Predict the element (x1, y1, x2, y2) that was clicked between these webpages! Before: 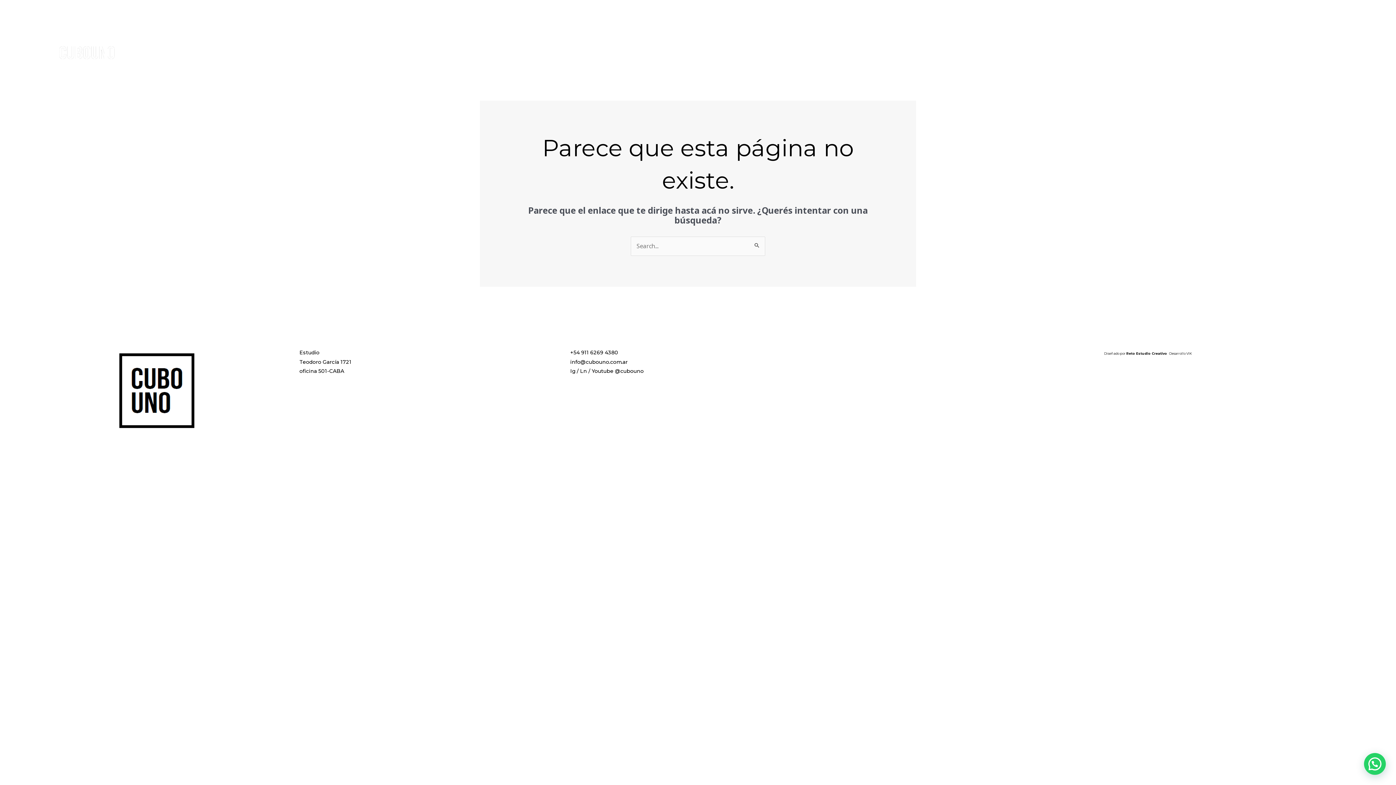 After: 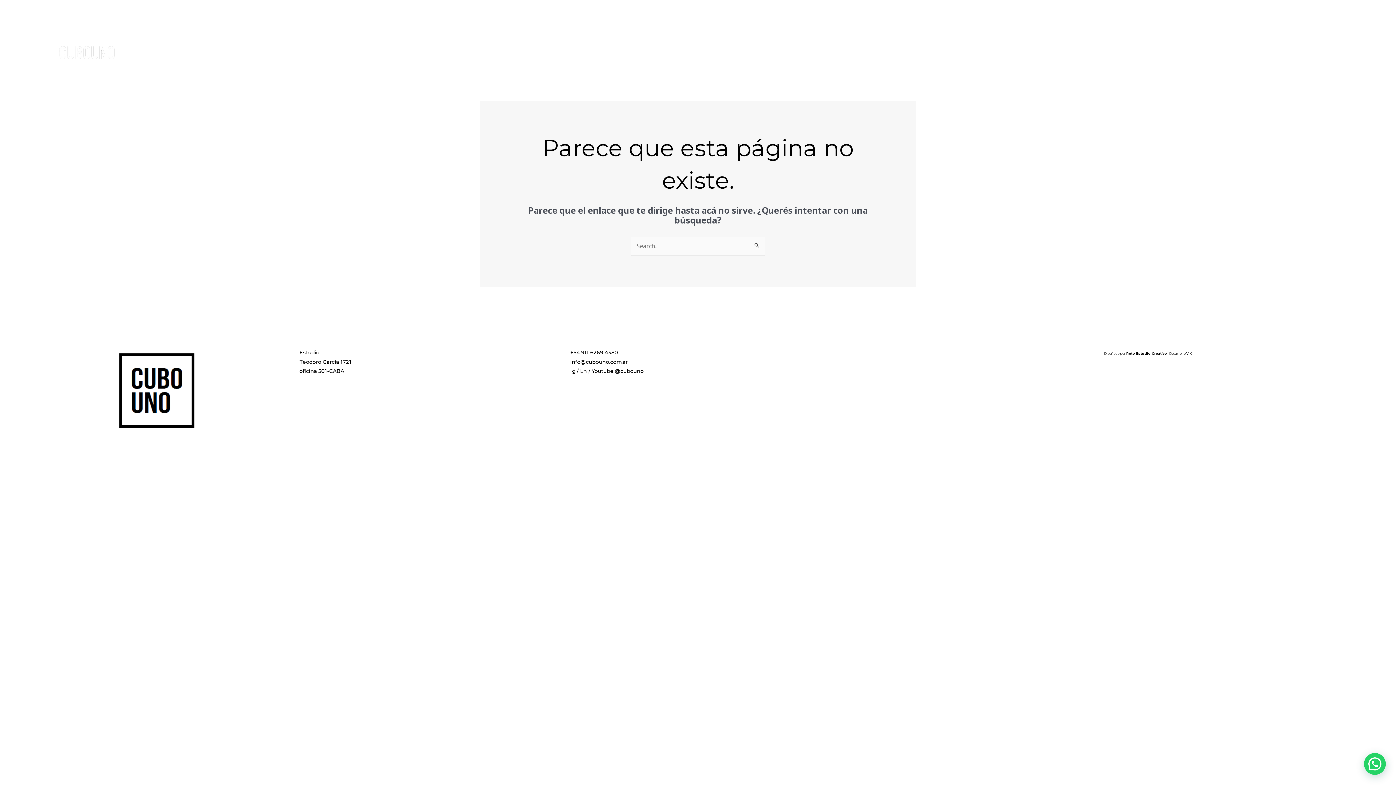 Action: bbox: (1317, 52, 1331, 60)